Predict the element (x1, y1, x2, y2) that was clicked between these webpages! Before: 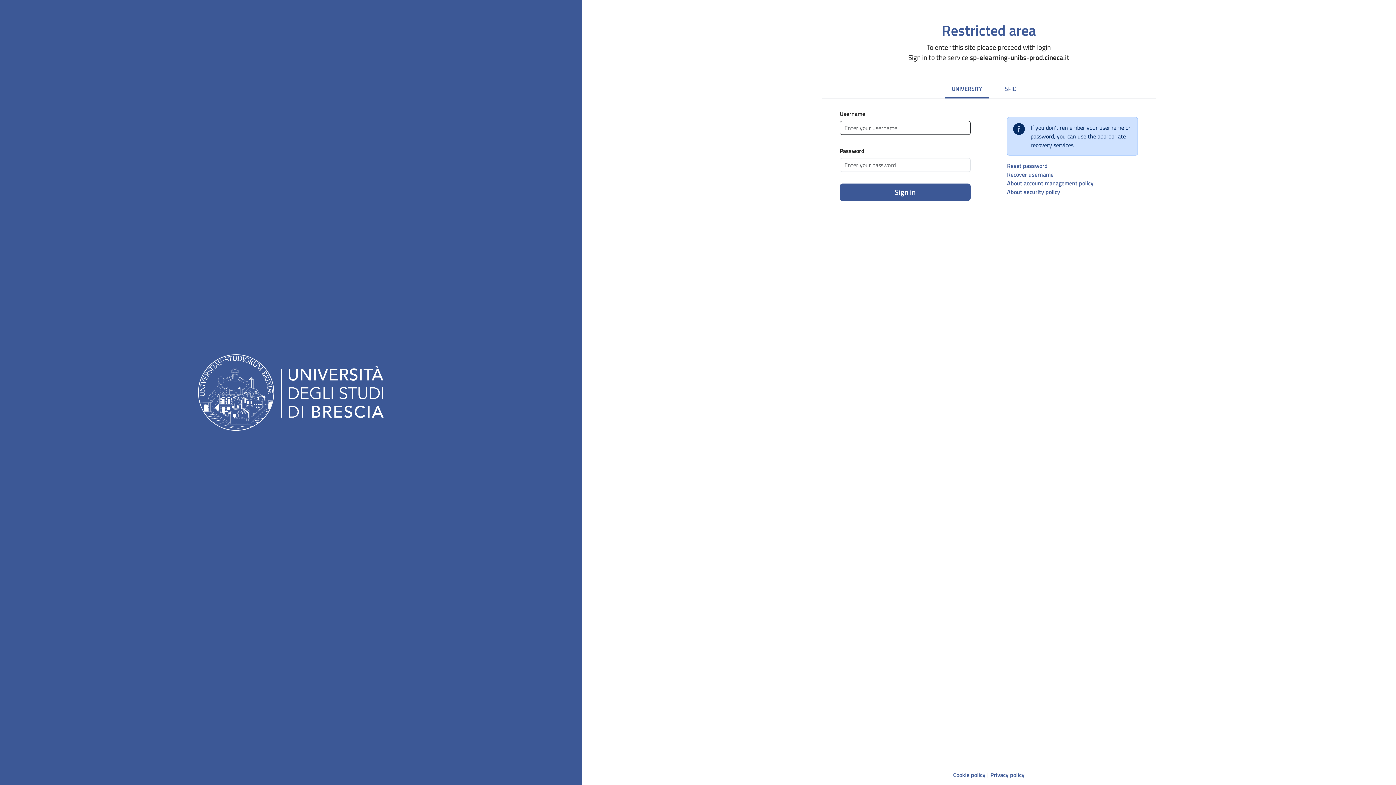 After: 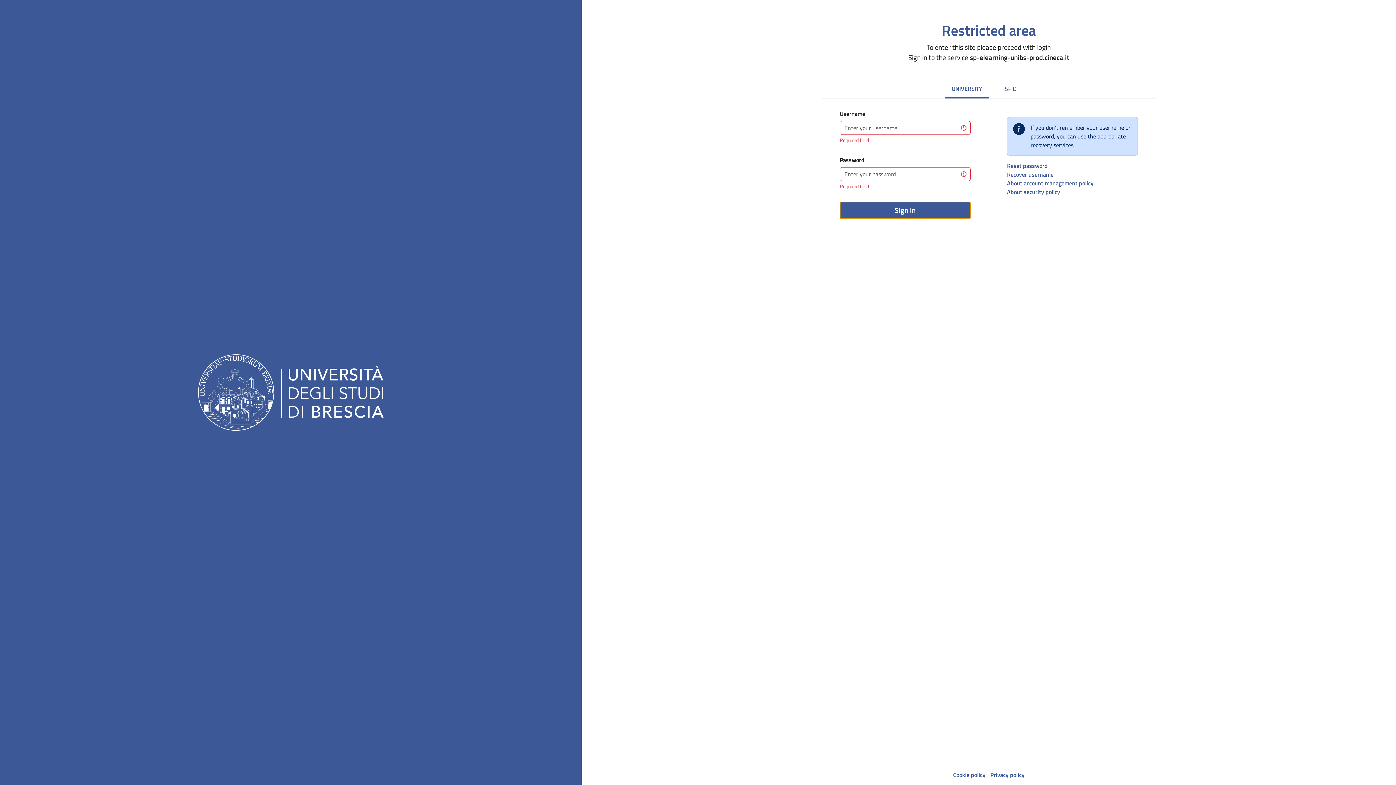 Action: label: Sign in bbox: (840, 183, 970, 201)